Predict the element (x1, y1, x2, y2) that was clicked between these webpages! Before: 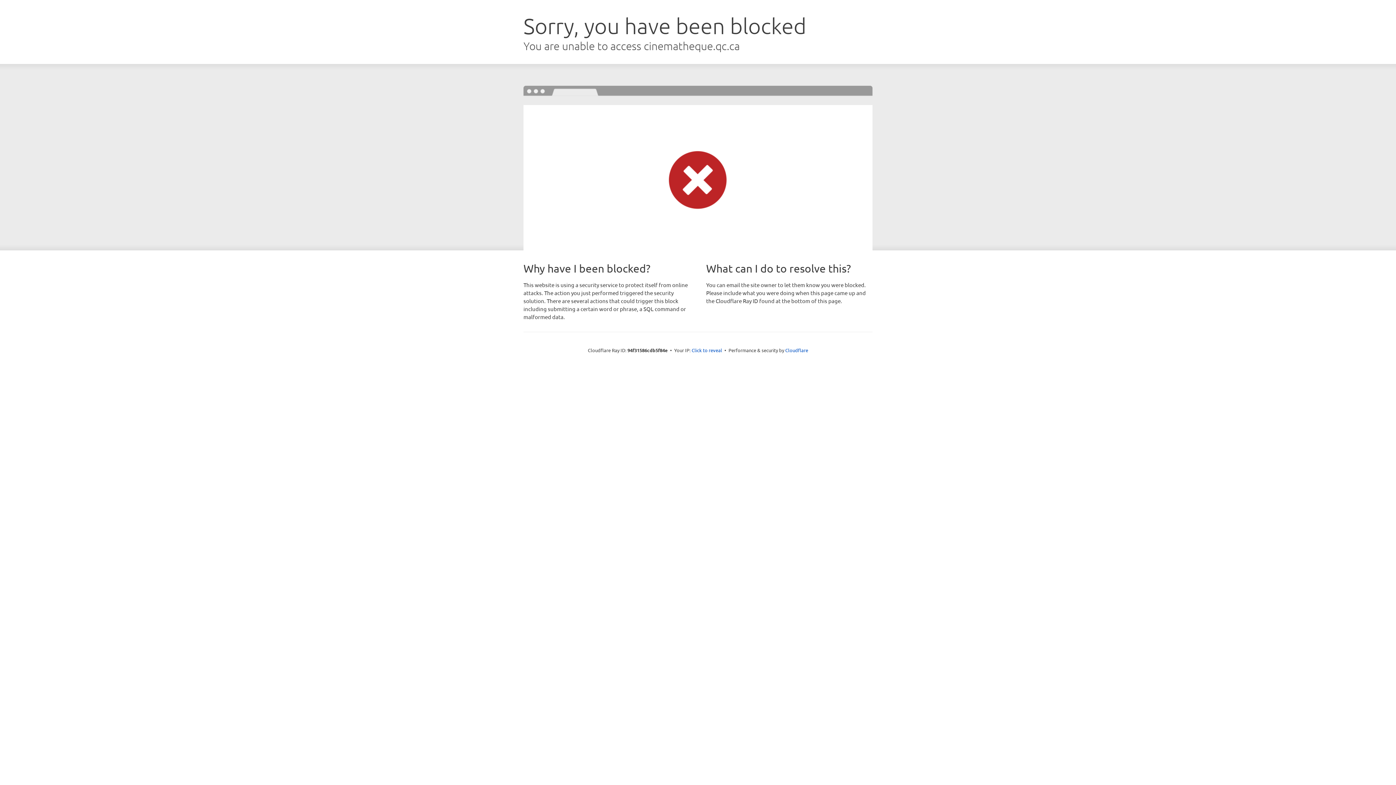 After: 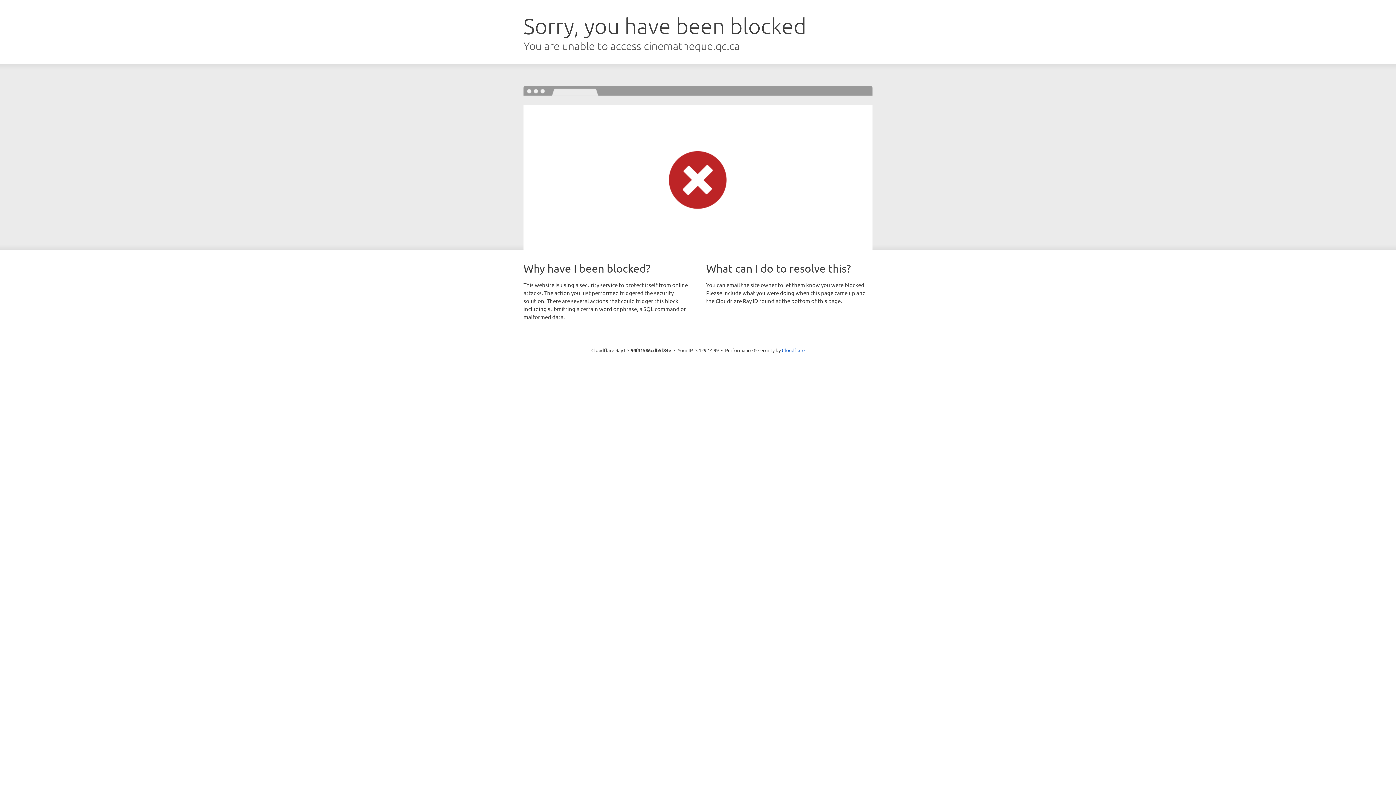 Action: bbox: (691, 346, 722, 353) label: Click to reveal